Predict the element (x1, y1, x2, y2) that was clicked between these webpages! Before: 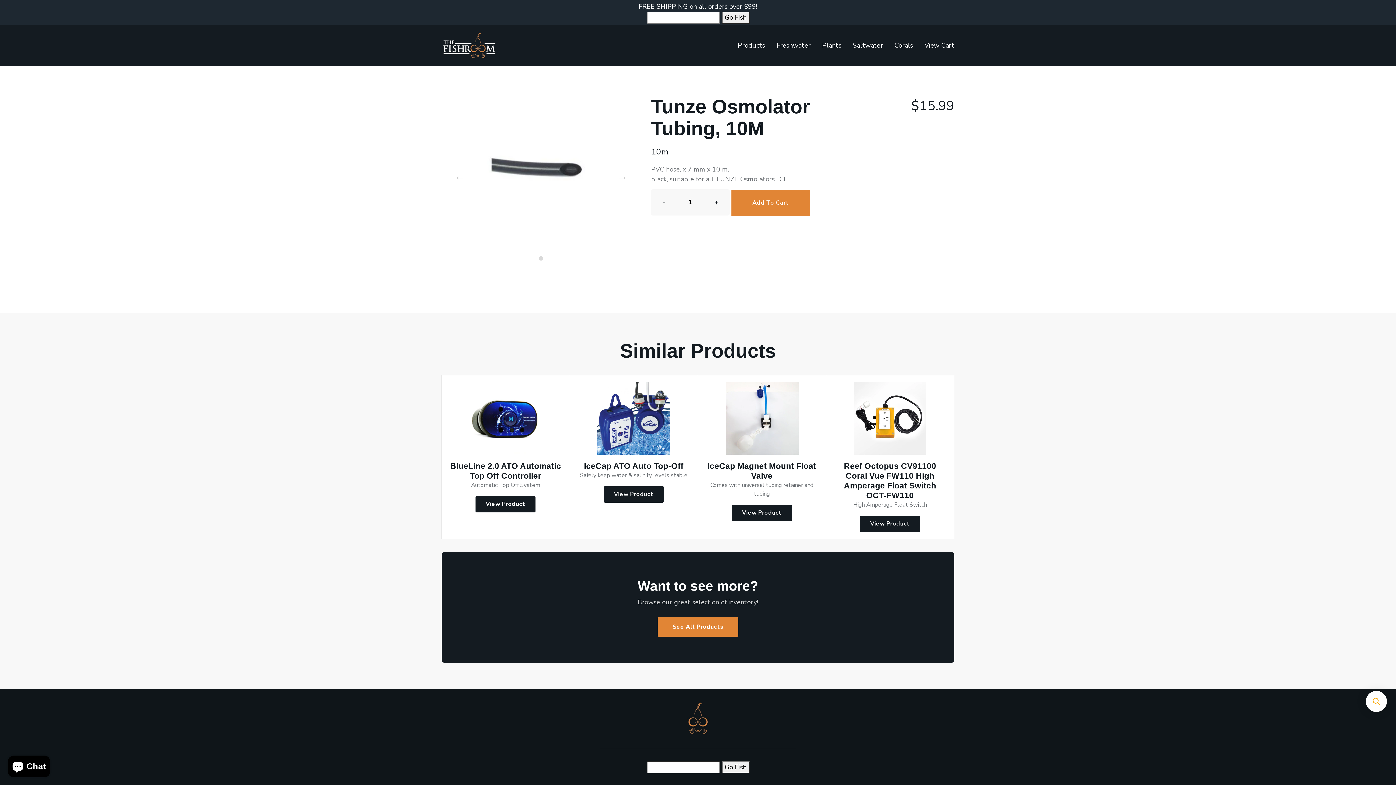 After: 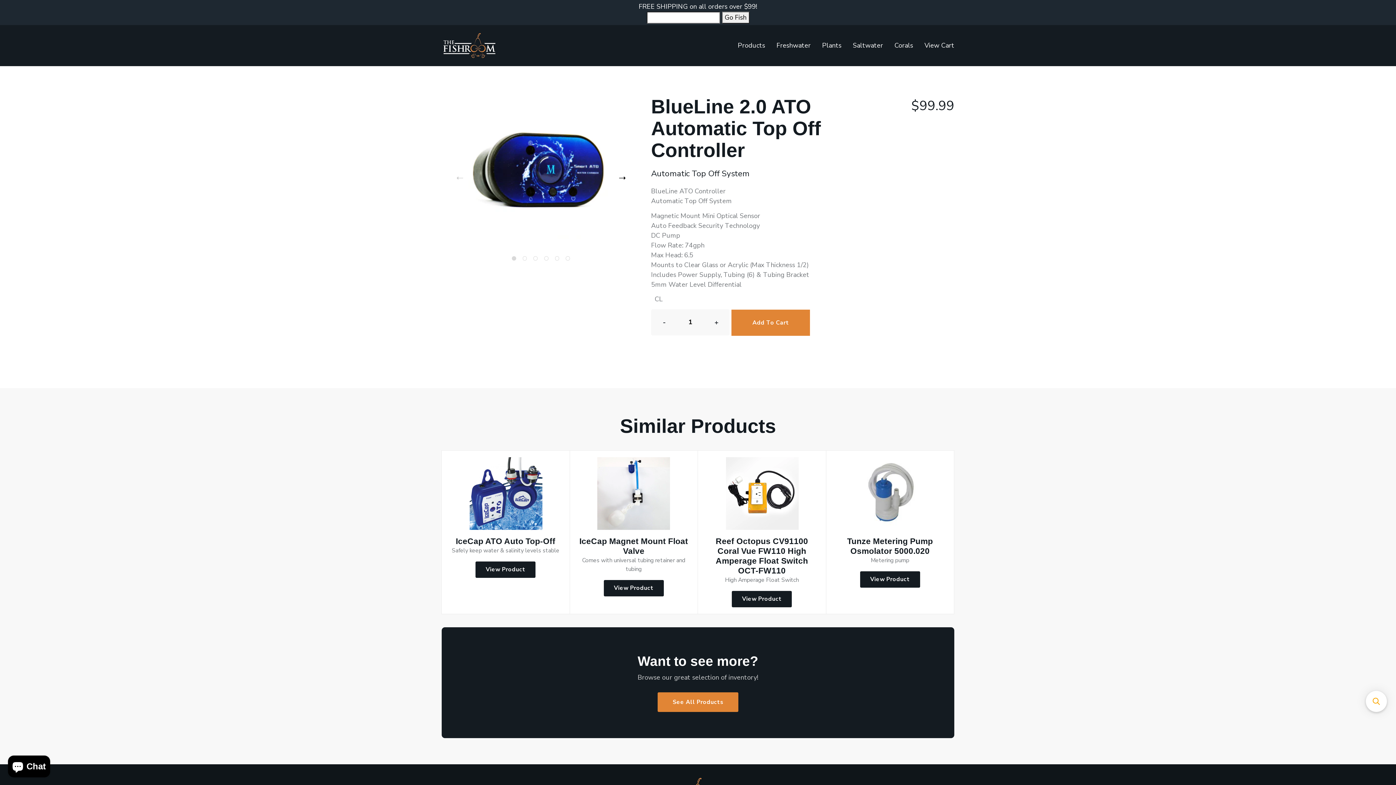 Action: bbox: (448, 382, 563, 454)